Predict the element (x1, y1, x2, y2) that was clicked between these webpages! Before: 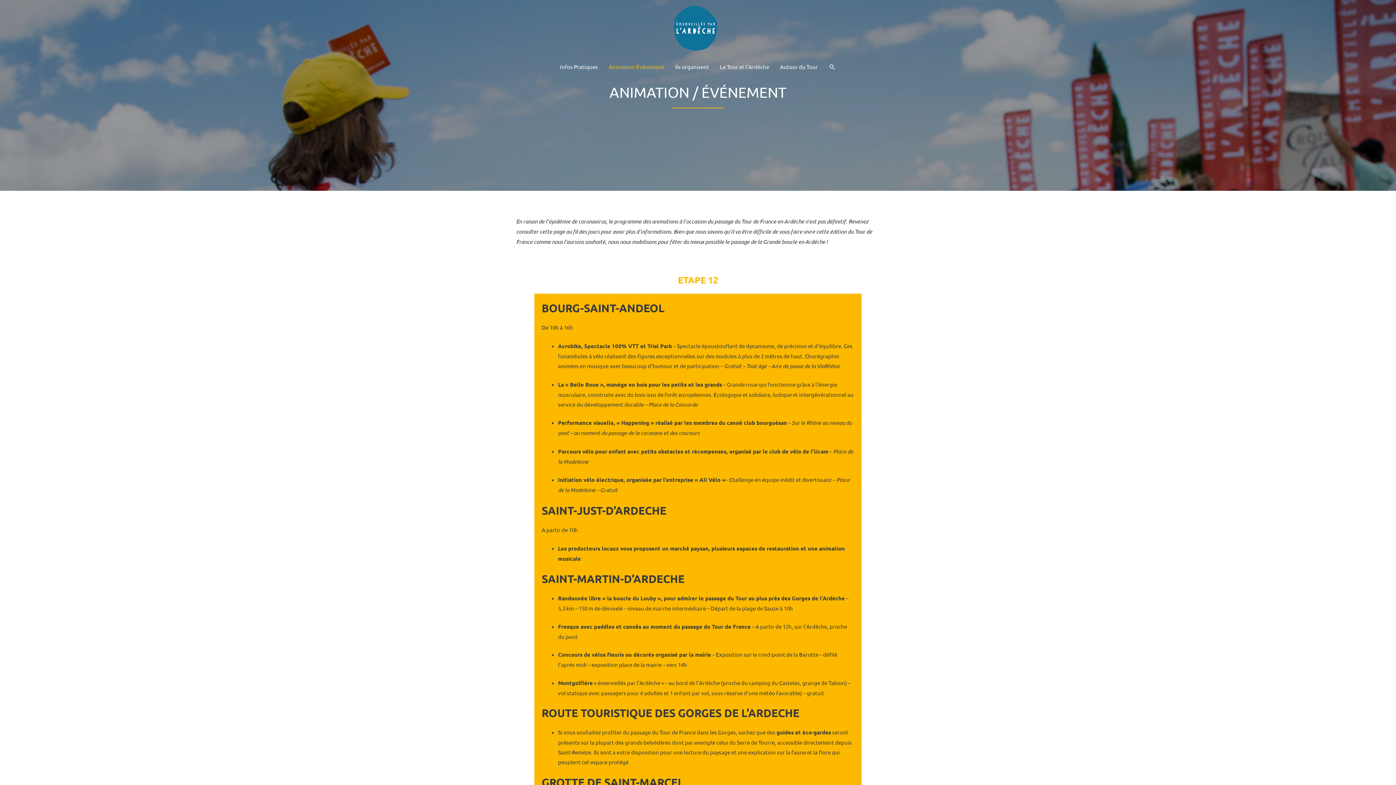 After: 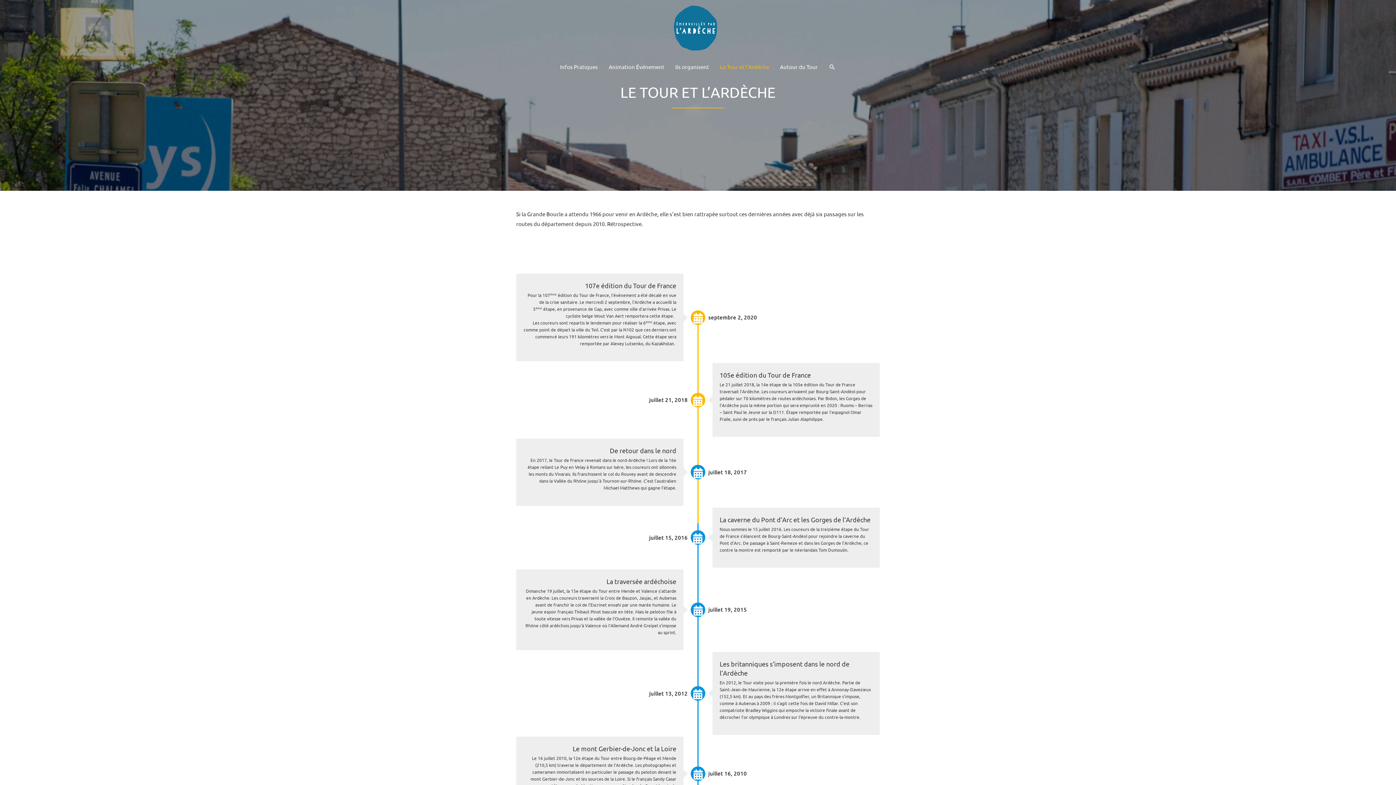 Action: bbox: (714, 56, 774, 77) label: Le Tour et l’Ardèche